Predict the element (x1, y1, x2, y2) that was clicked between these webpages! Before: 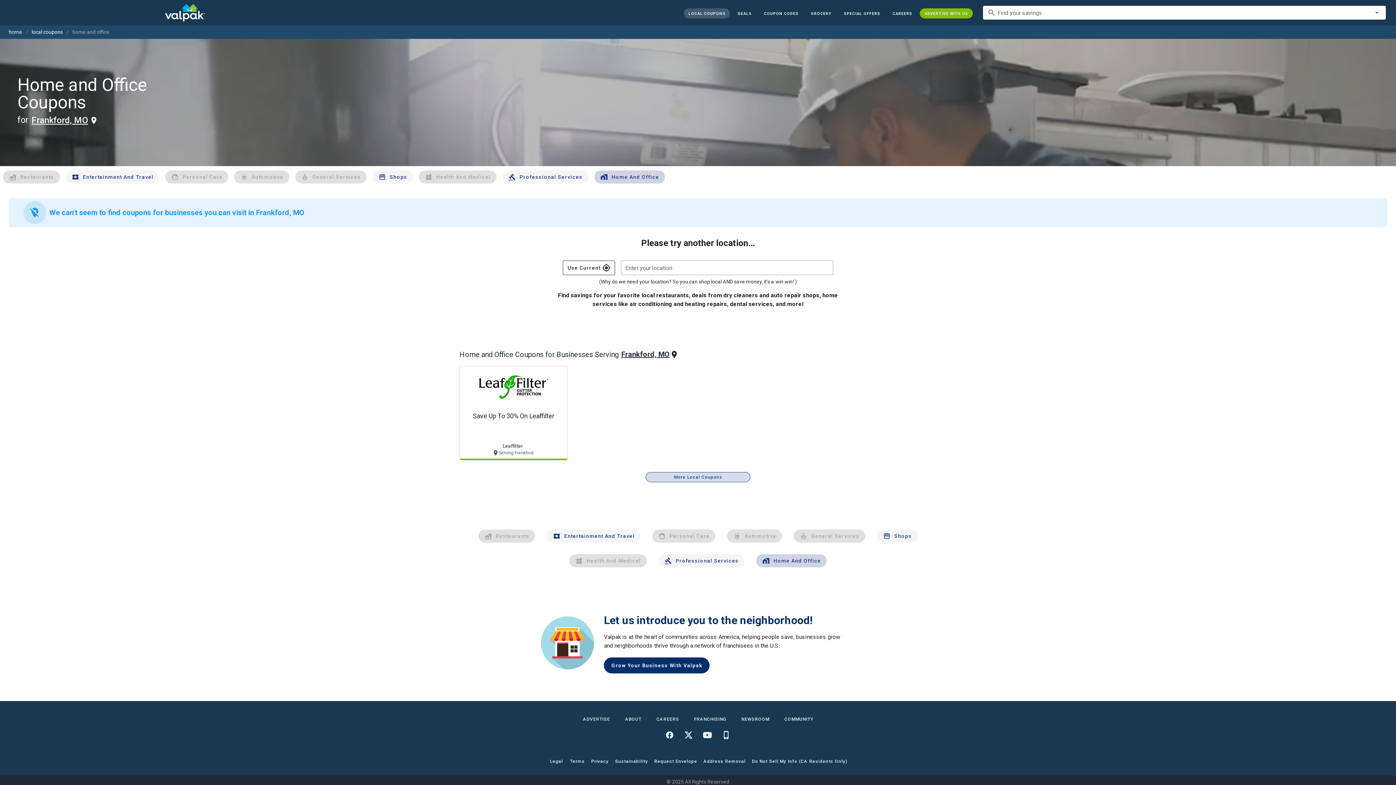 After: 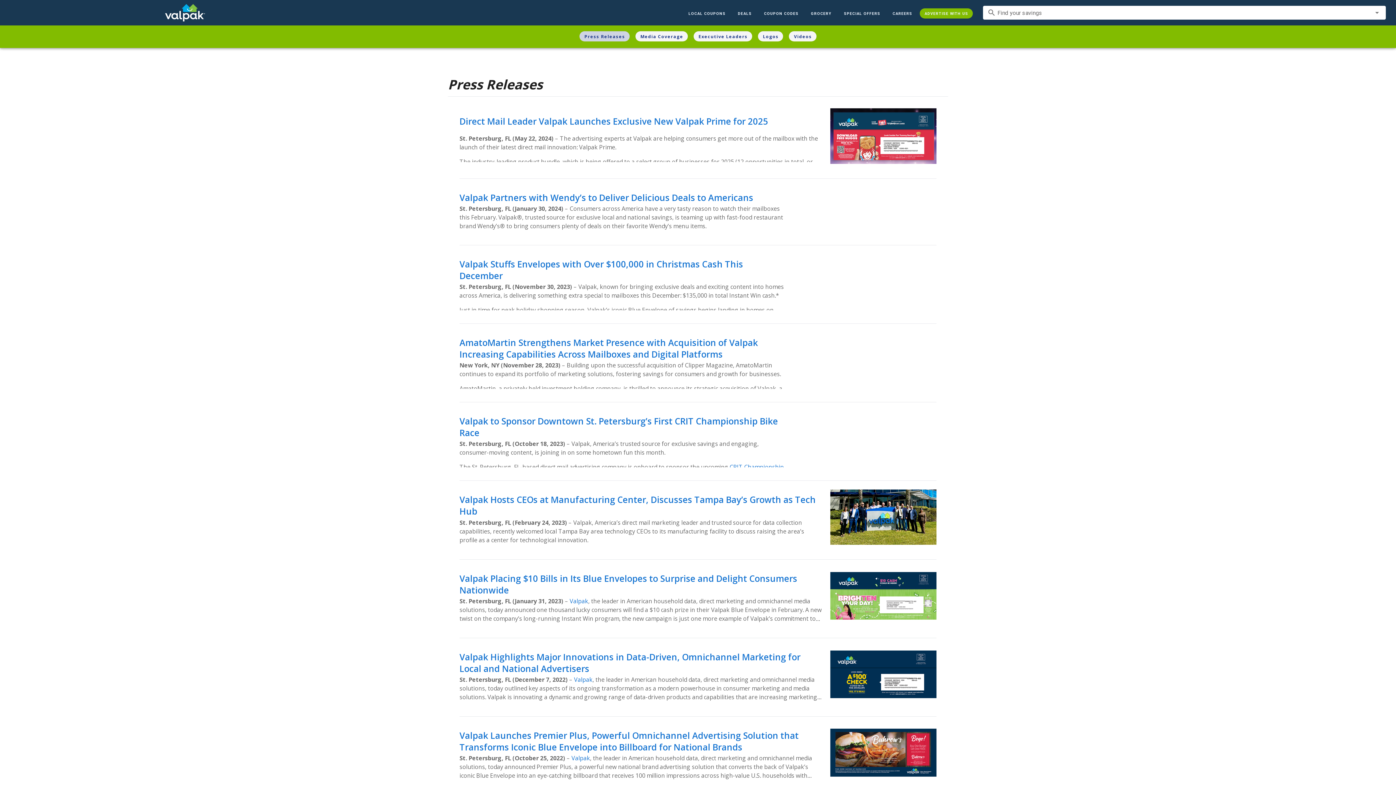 Action: bbox: (735, 713, 775, 726) label: NEWSROOM